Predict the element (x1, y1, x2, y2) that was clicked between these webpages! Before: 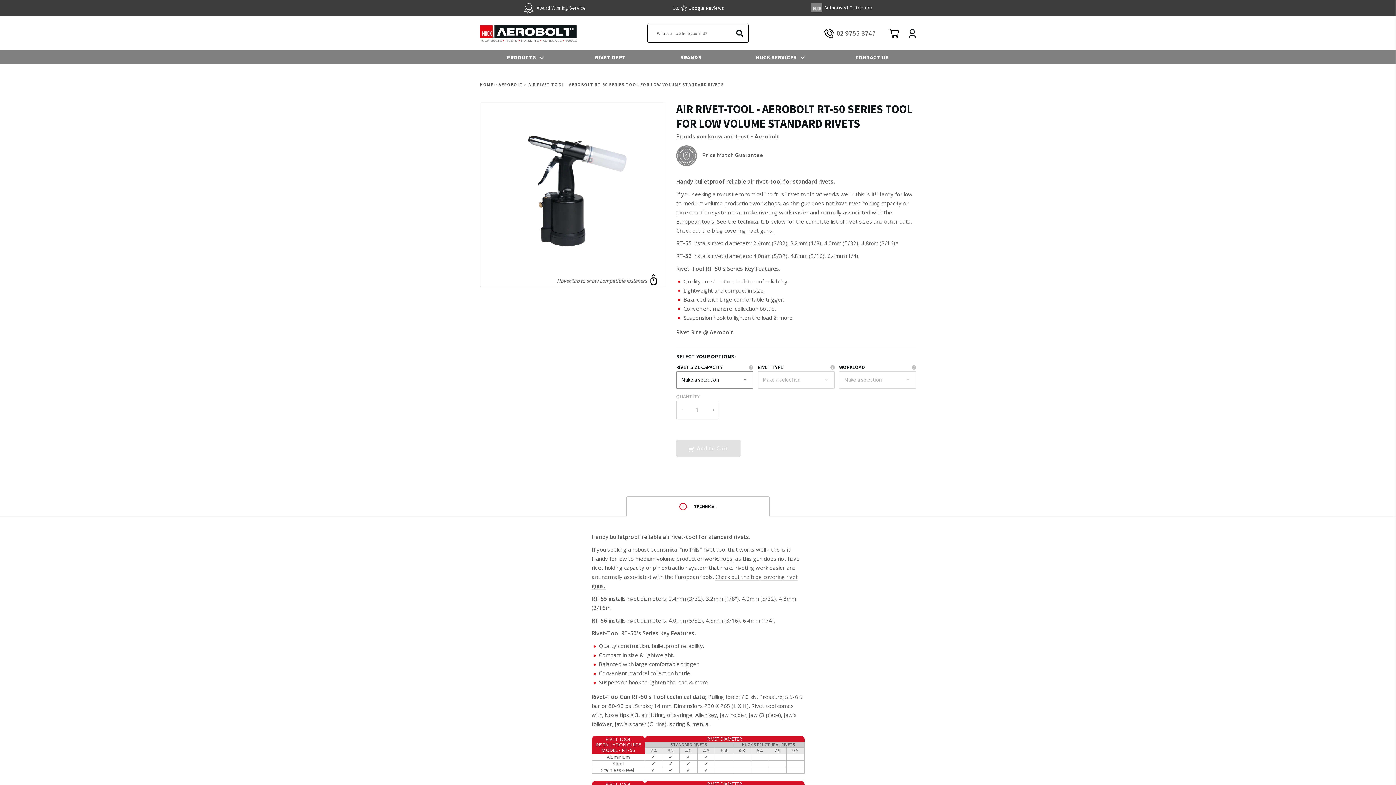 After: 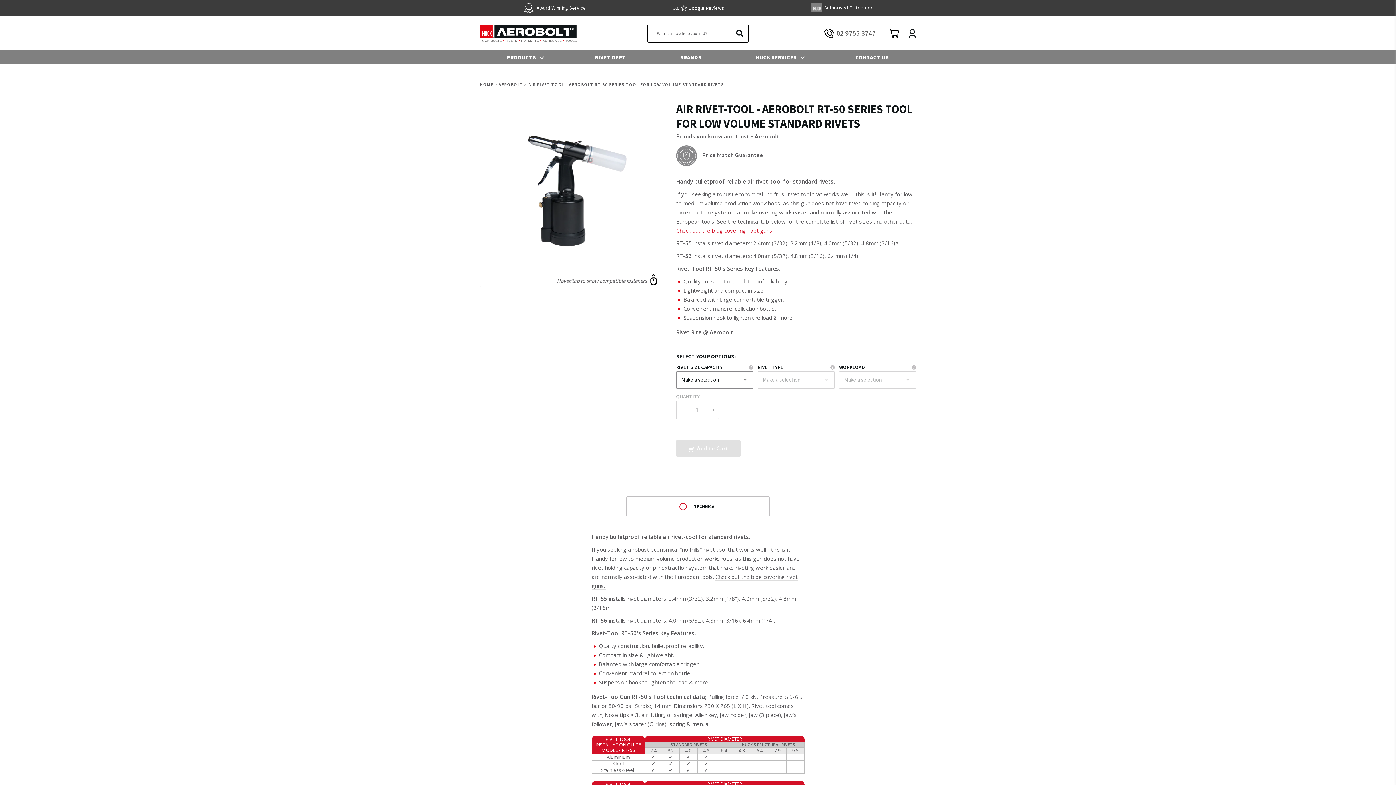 Action: label: Check out the blog covering rivet guns.  bbox: (676, 226, 774, 234)